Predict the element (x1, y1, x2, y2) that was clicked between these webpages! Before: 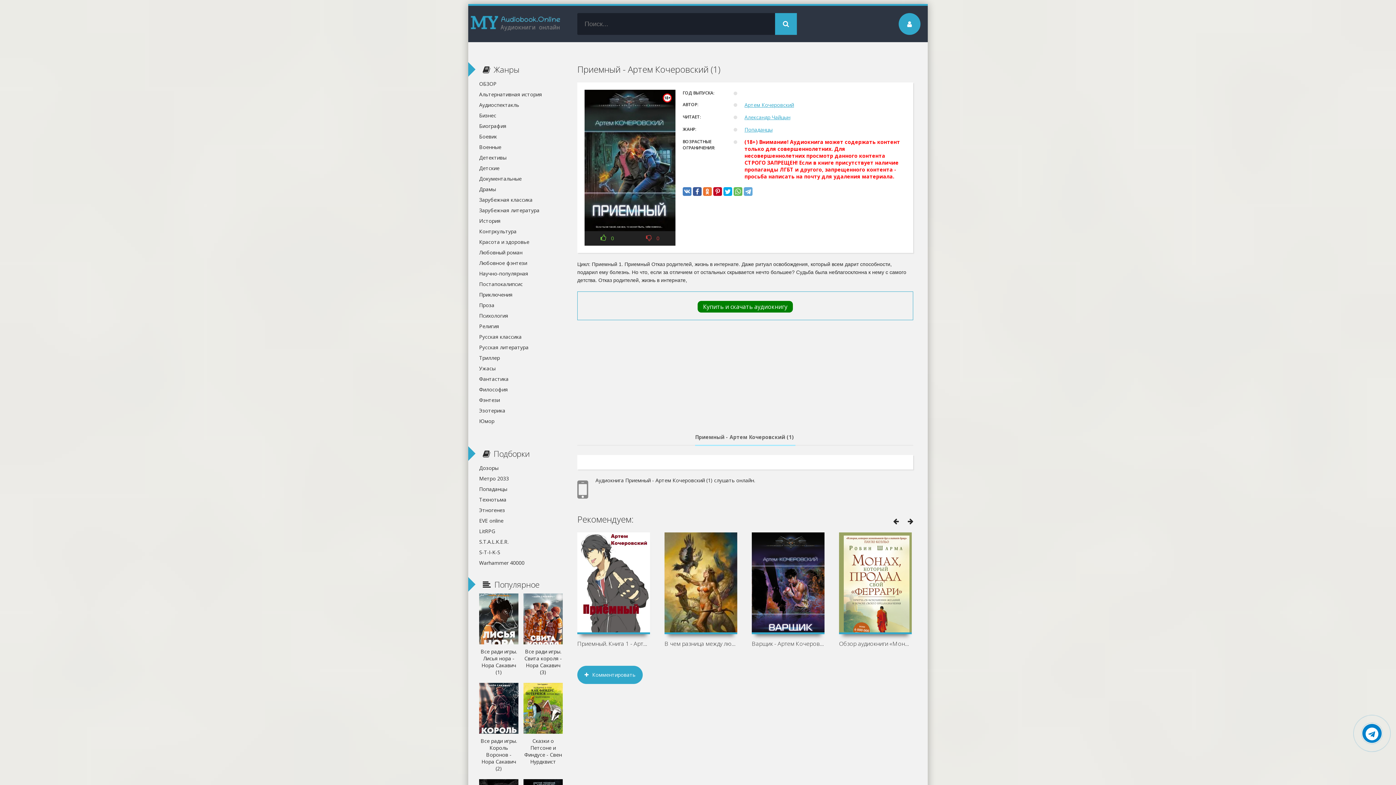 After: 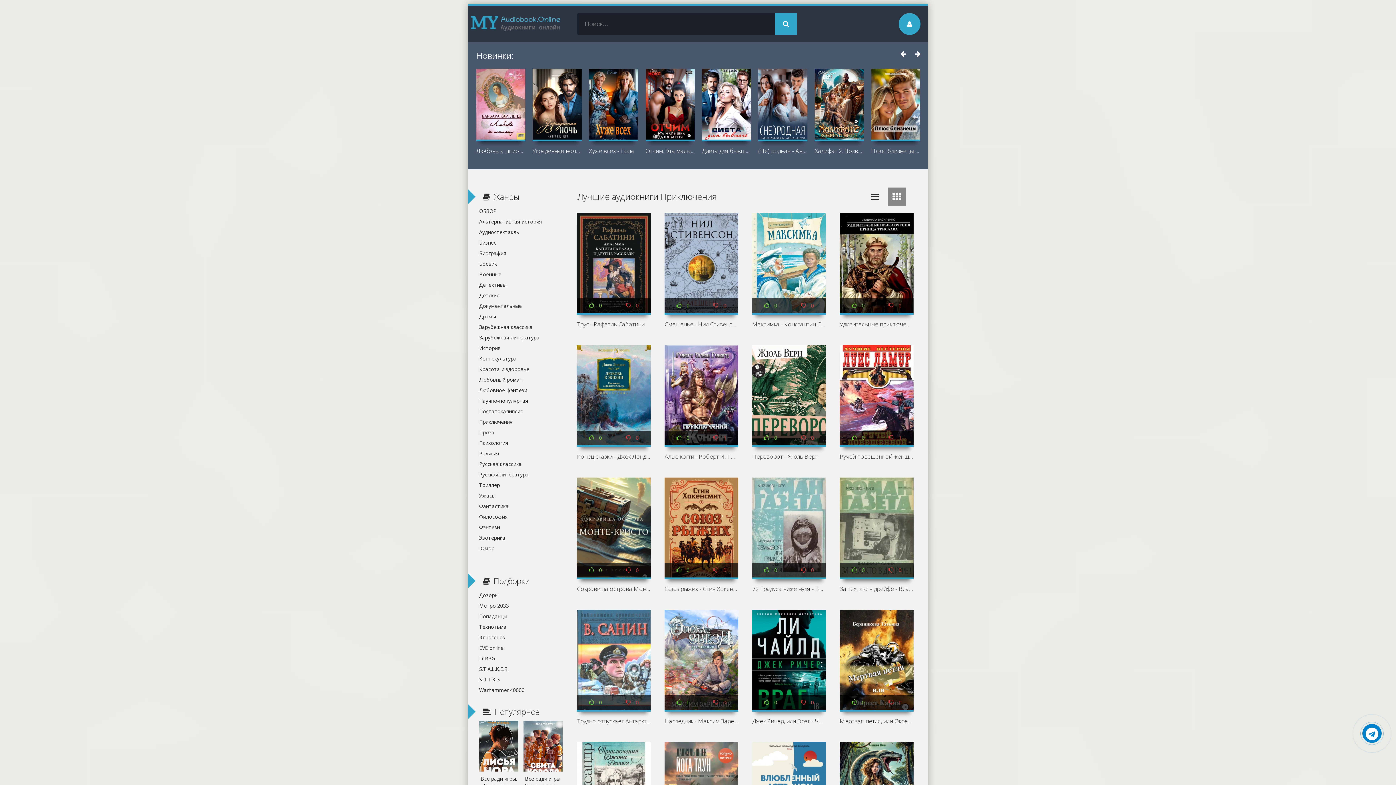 Action: label: Приключения bbox: (479, 289, 554, 300)